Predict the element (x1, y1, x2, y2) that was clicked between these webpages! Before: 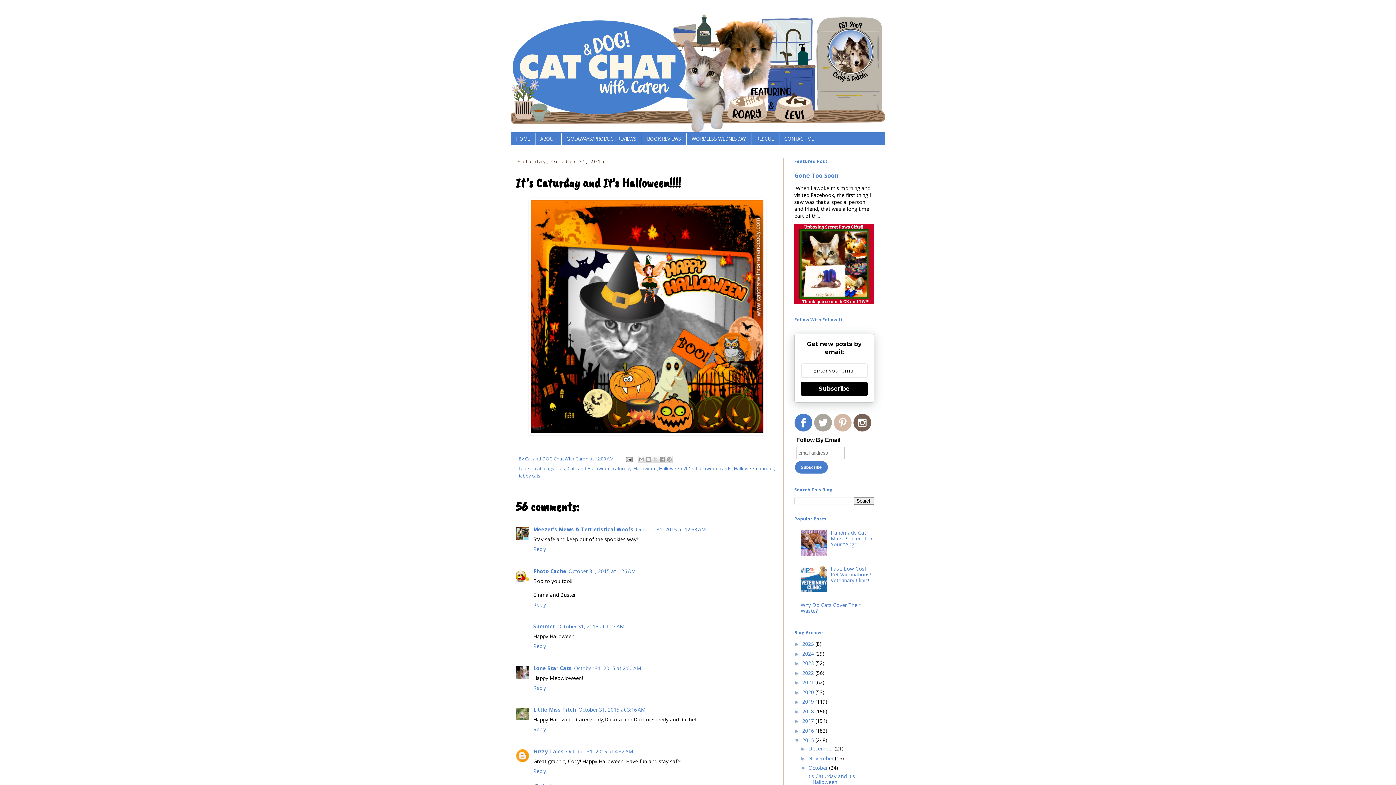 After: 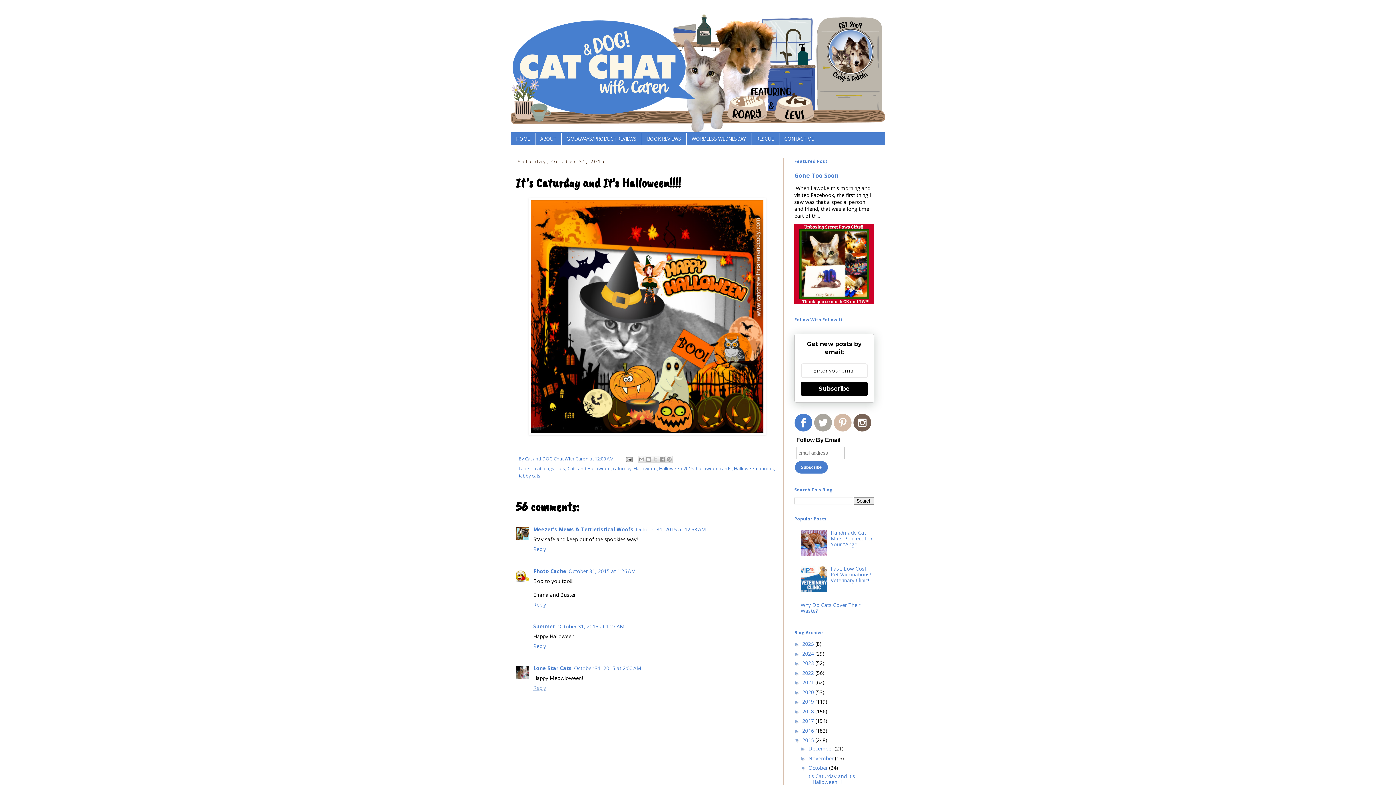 Action: label: Reply bbox: (533, 682, 548, 691)